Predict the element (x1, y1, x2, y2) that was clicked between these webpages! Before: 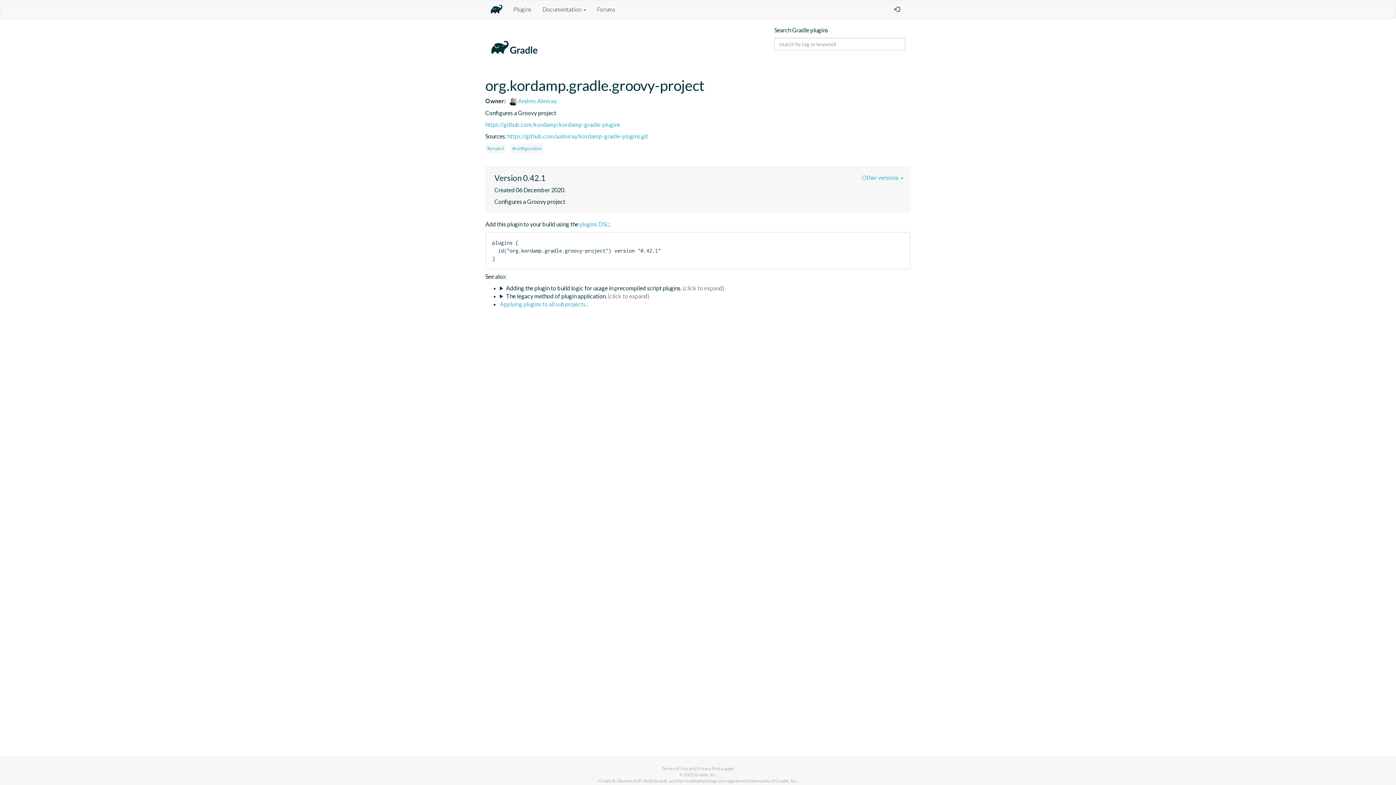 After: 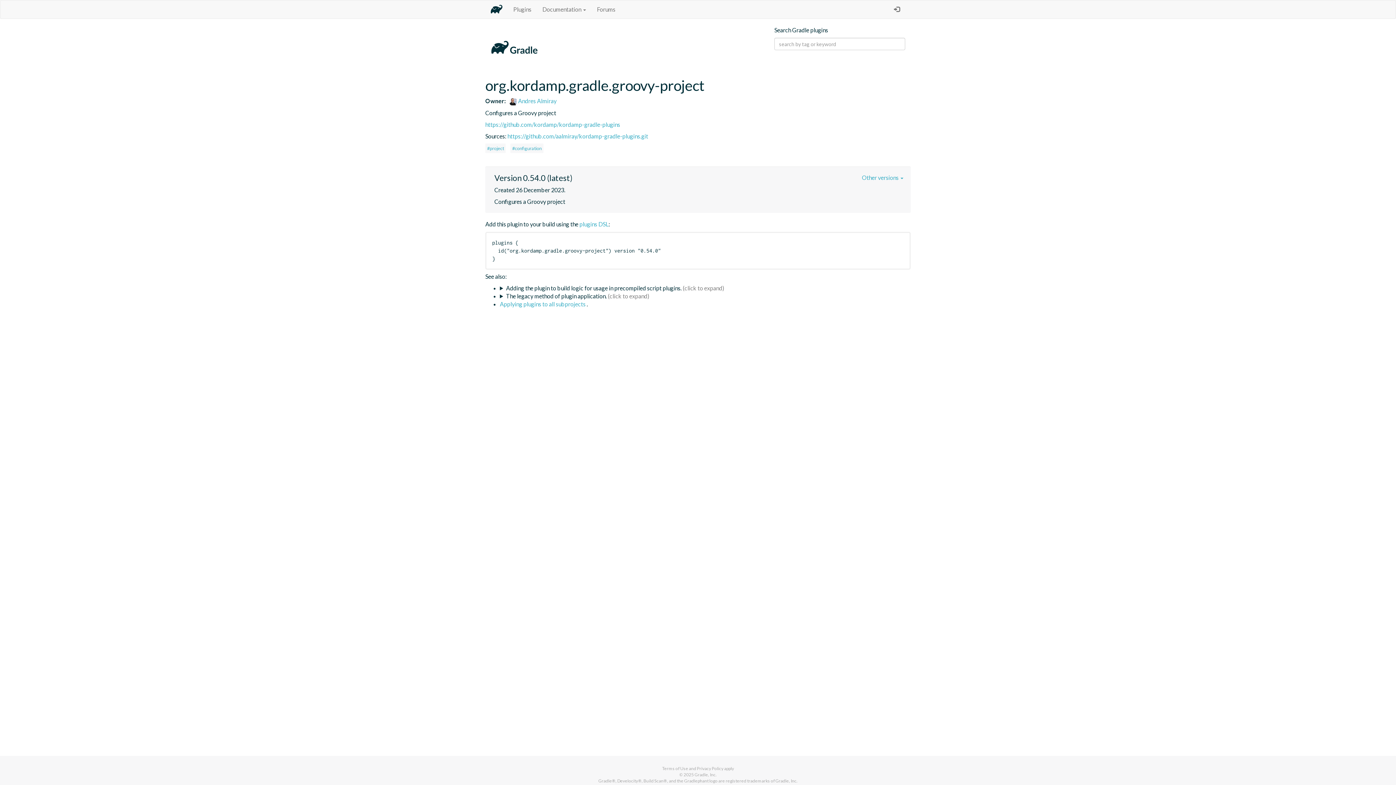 Action: bbox: (485, 77, 910, 93) label: org.kordamp.gradle.groovy-project